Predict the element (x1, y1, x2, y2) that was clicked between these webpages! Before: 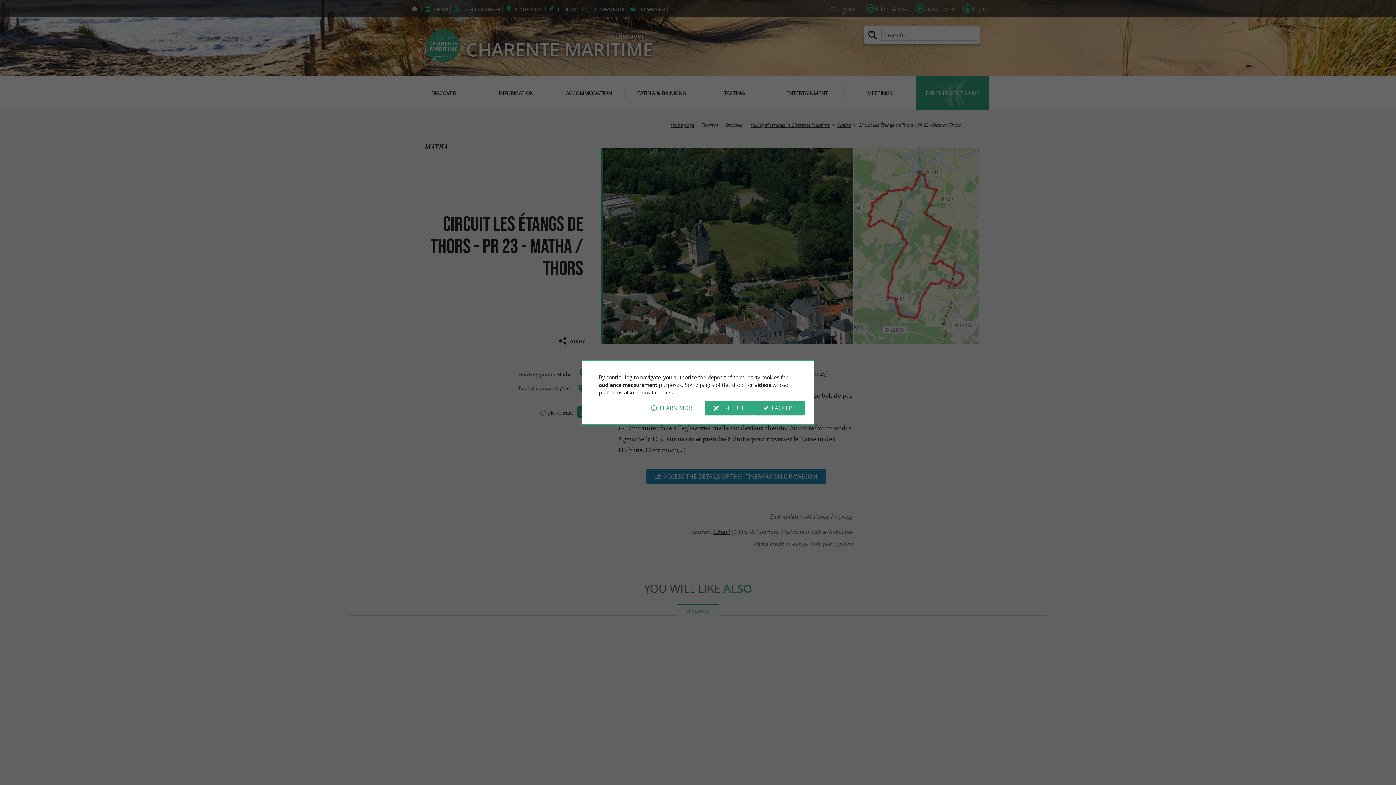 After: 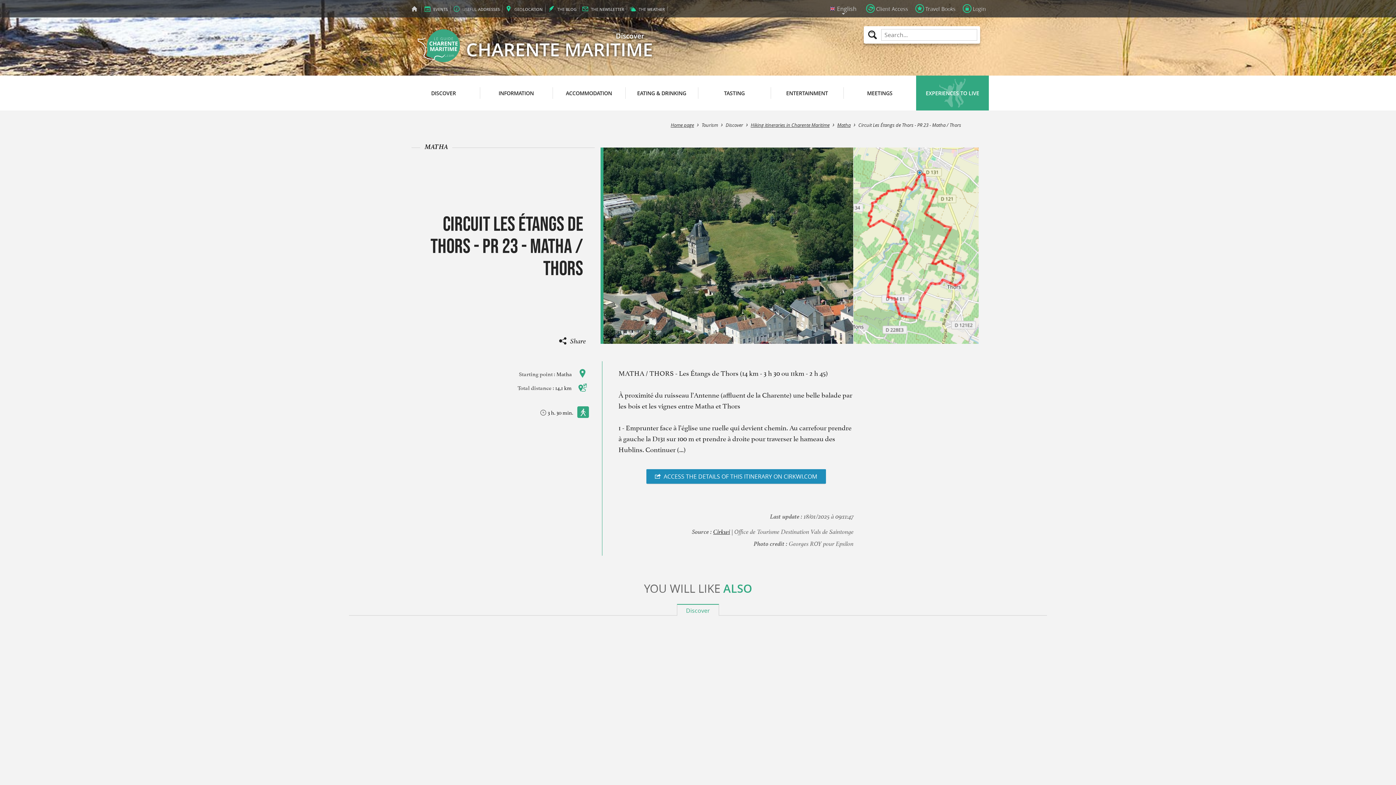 Action: label: I REFUSE bbox: (705, 400, 753, 415)